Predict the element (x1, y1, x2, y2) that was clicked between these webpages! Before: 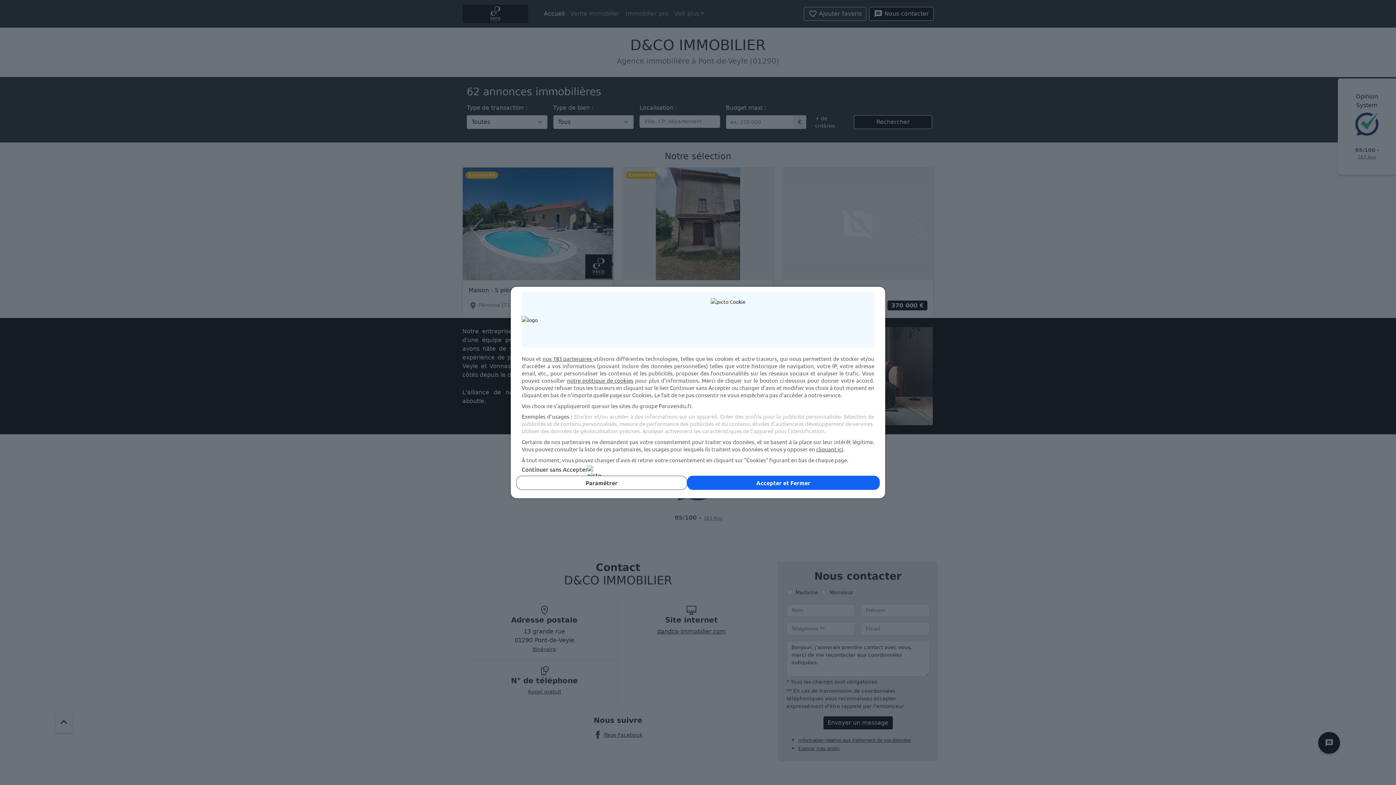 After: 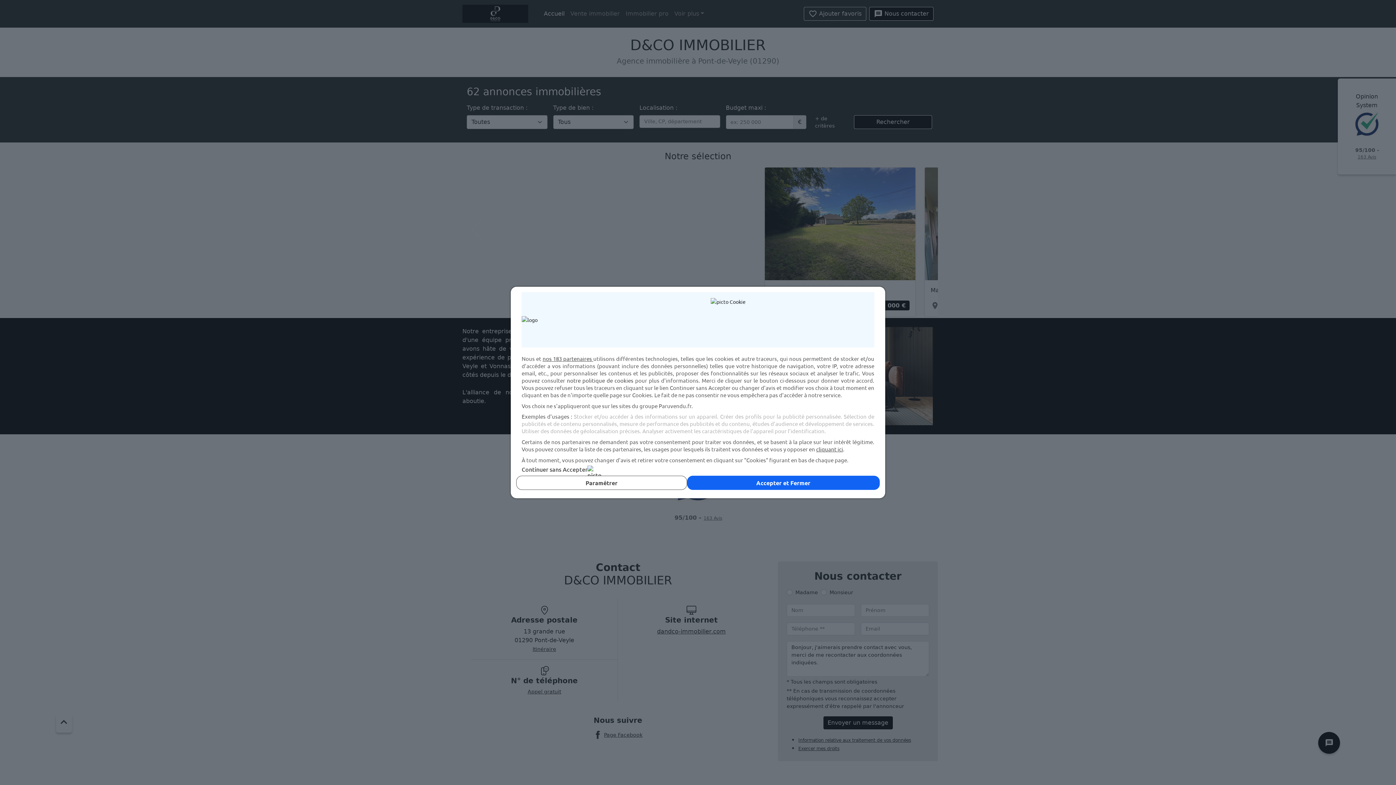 Action: bbox: (567, 377, 633, 384) label: notre politique de cookies